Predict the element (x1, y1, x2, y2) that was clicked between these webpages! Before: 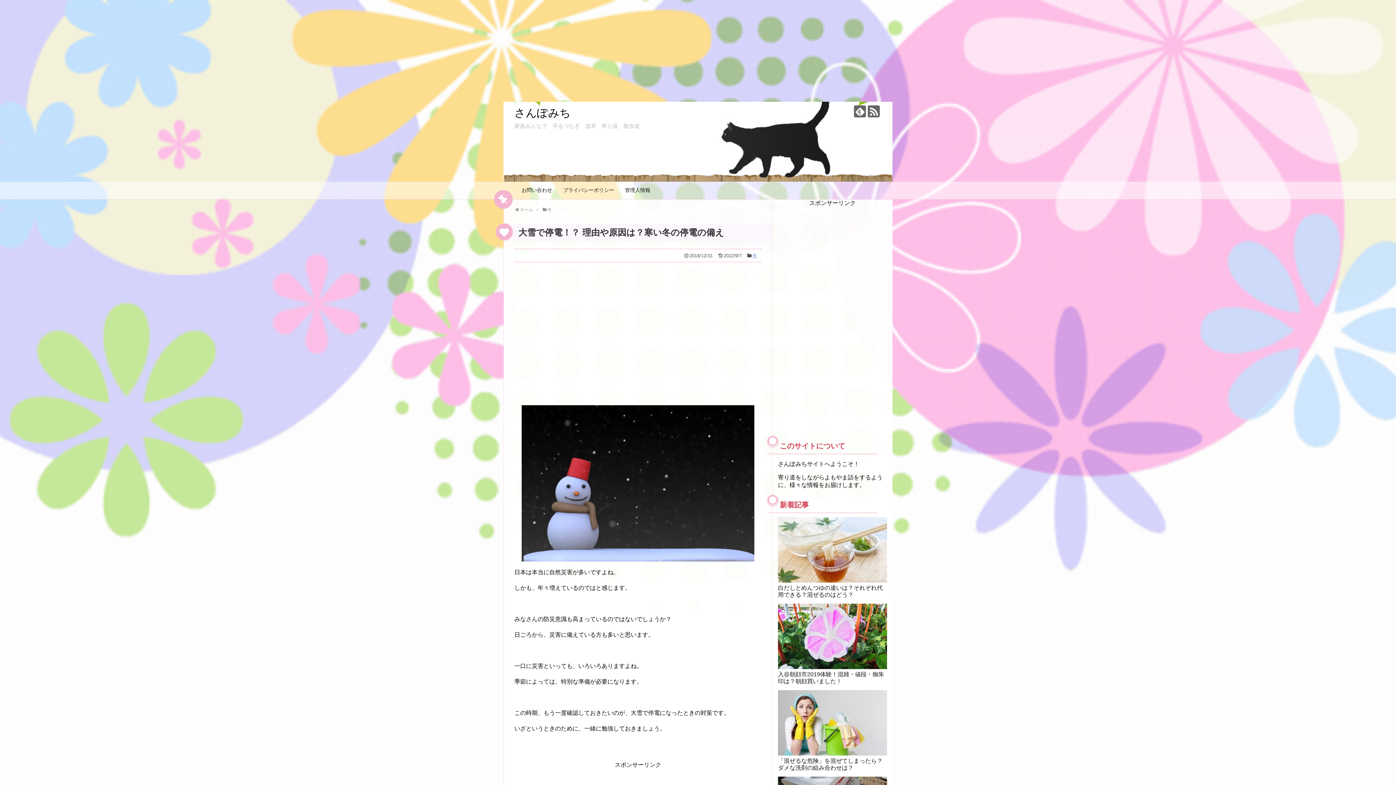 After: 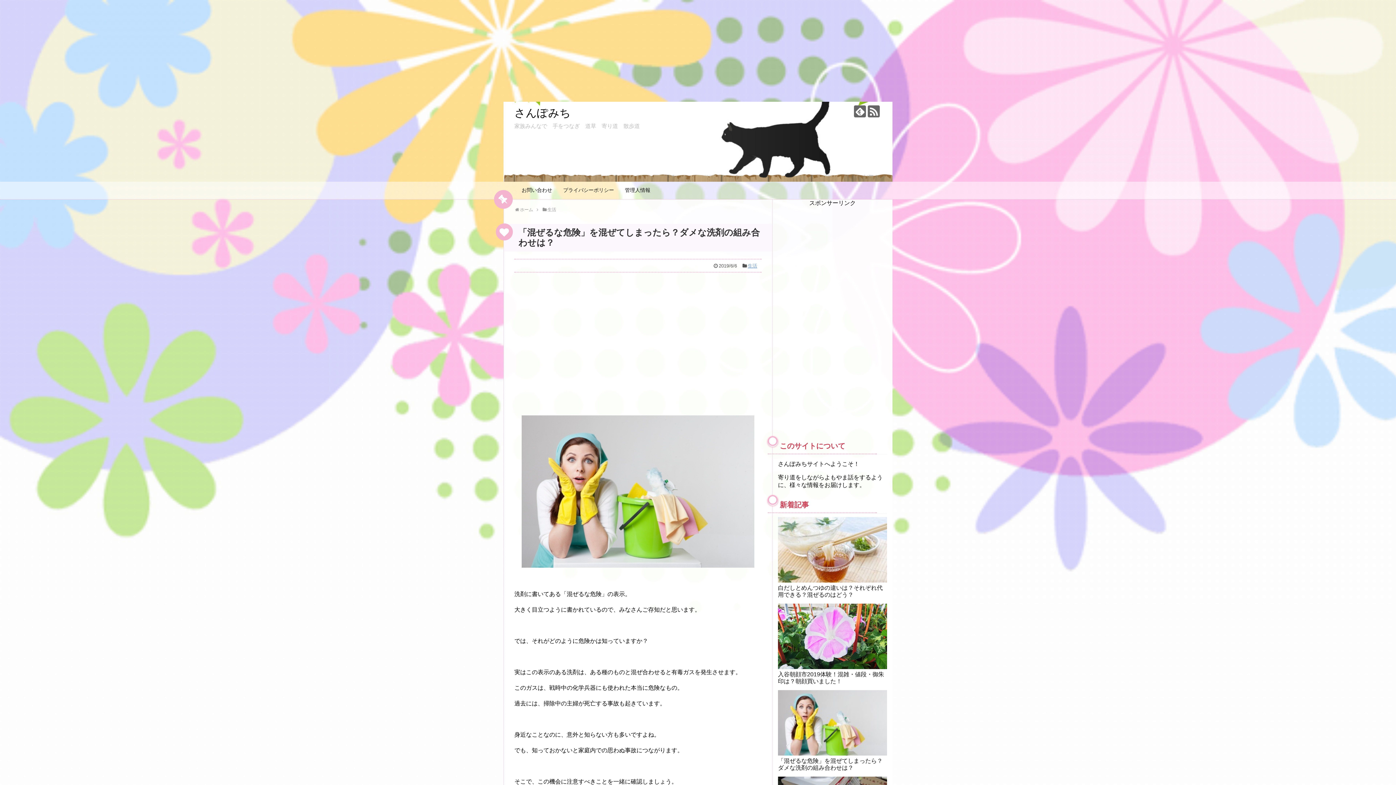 Action: bbox: (778, 690, 887, 756)